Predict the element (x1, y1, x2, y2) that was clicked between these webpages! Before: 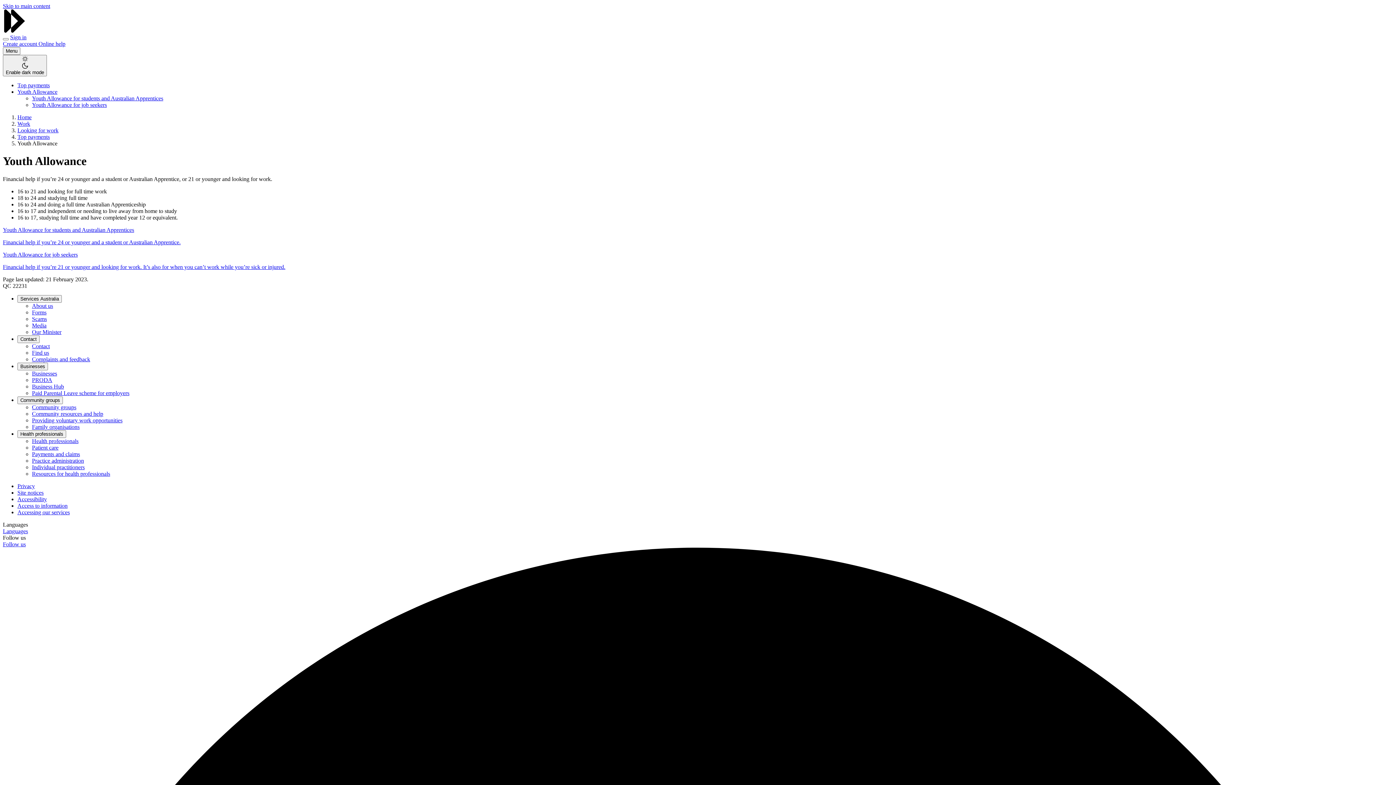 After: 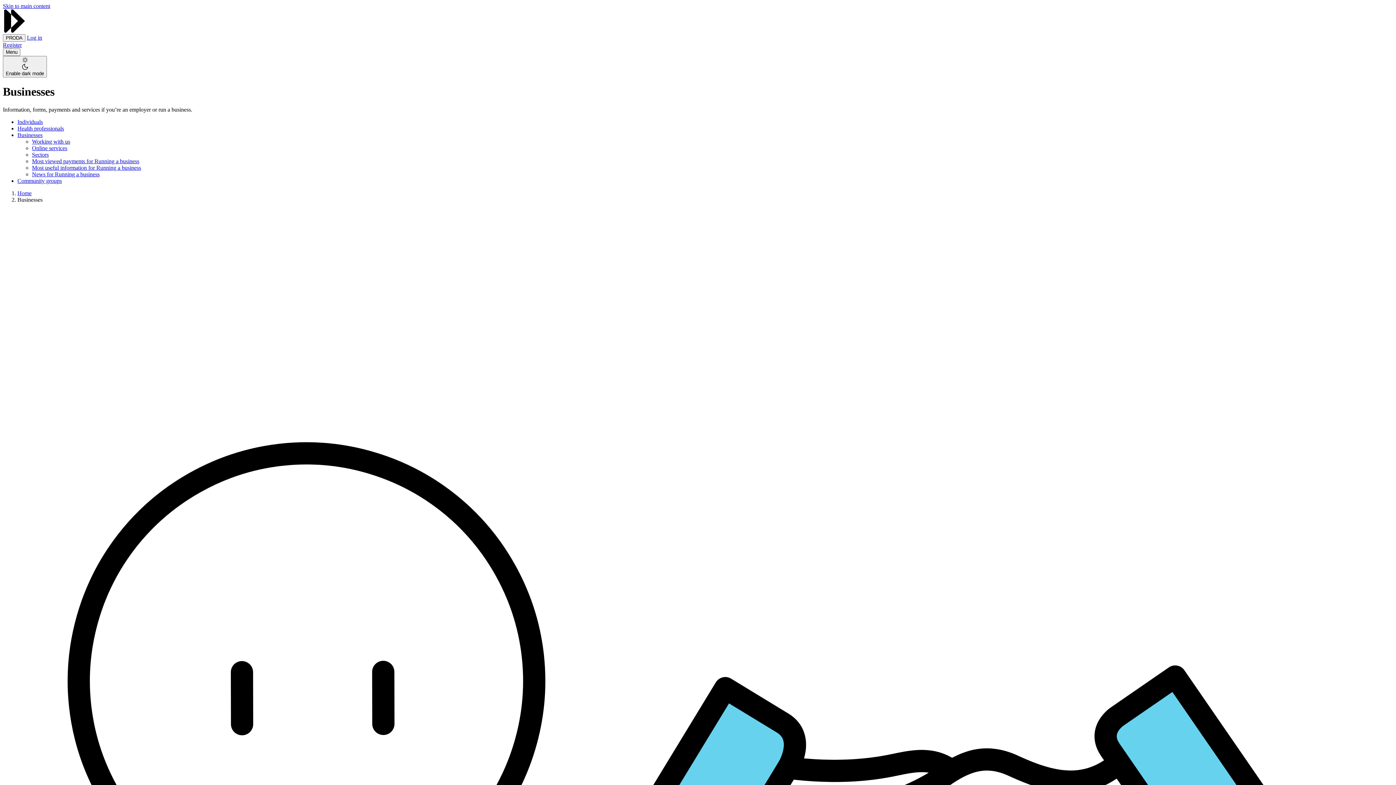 Action: bbox: (32, 370, 57, 376) label: Businesses